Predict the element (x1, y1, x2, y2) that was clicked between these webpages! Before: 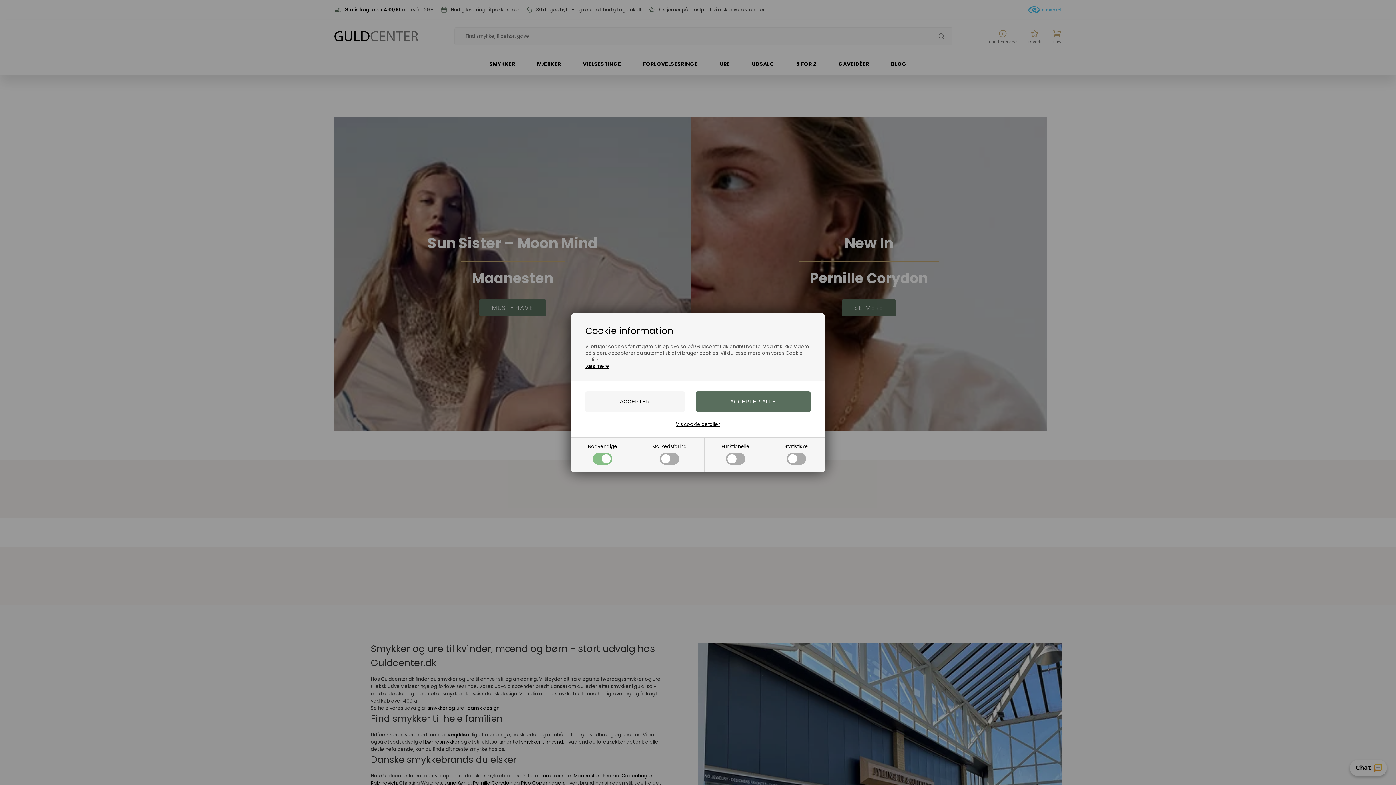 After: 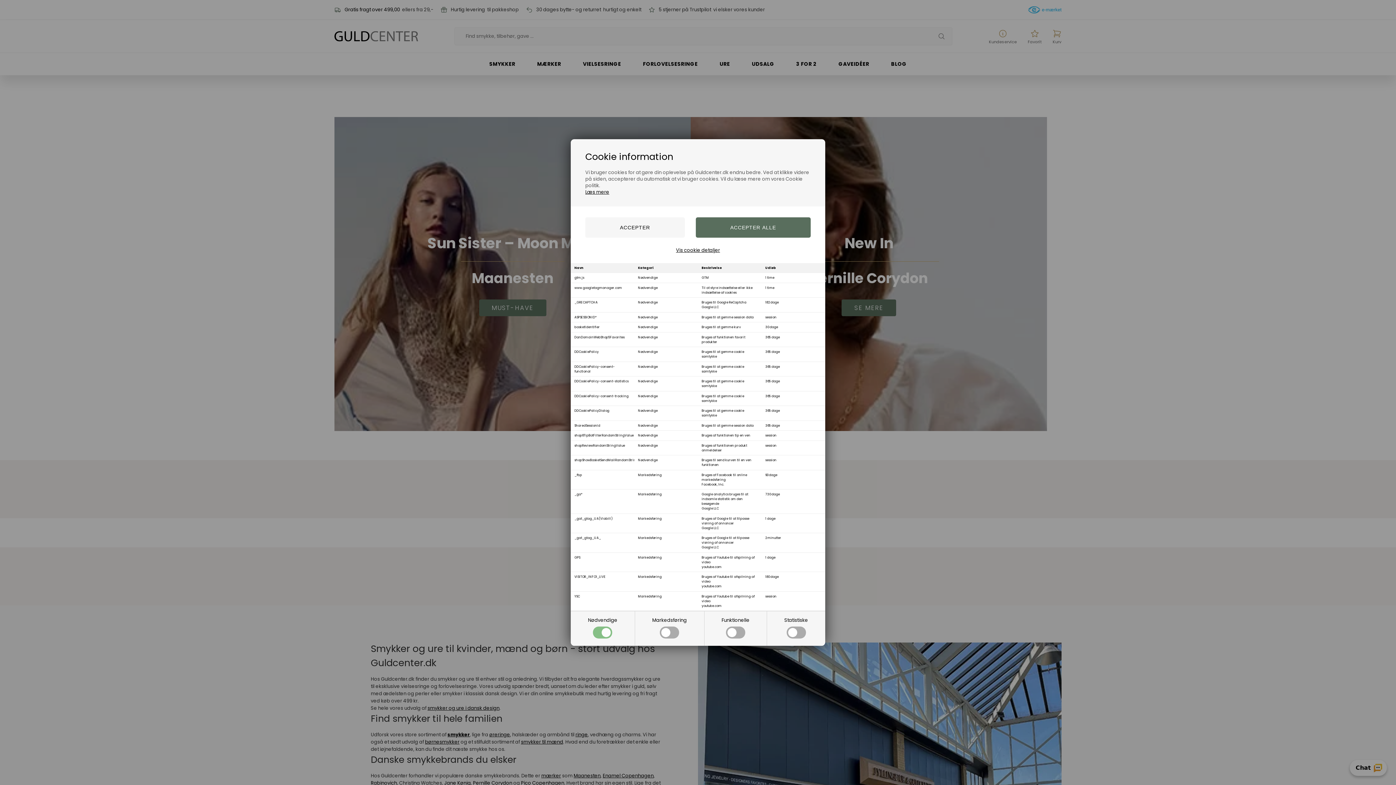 Action: label: Vis cookie detaljer bbox: (676, 420, 720, 428)